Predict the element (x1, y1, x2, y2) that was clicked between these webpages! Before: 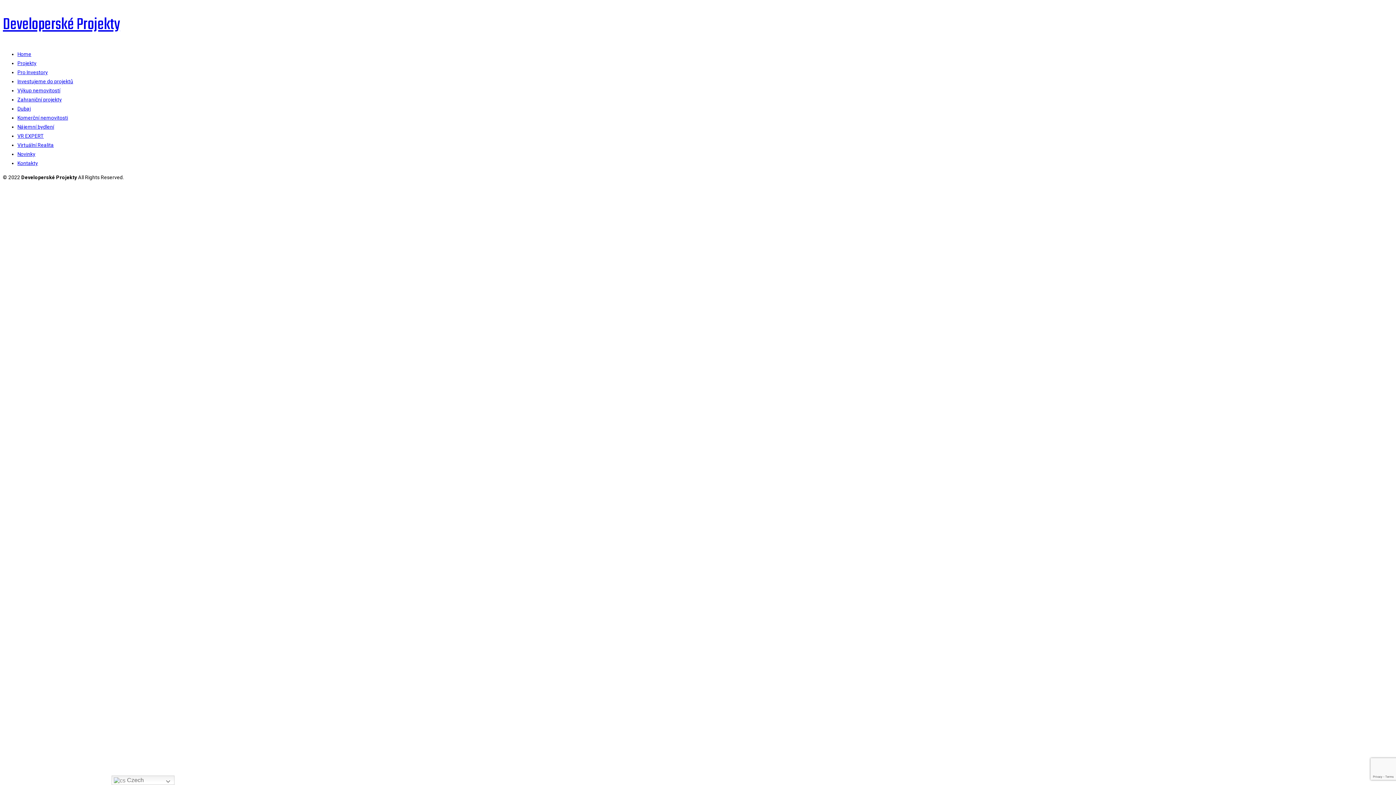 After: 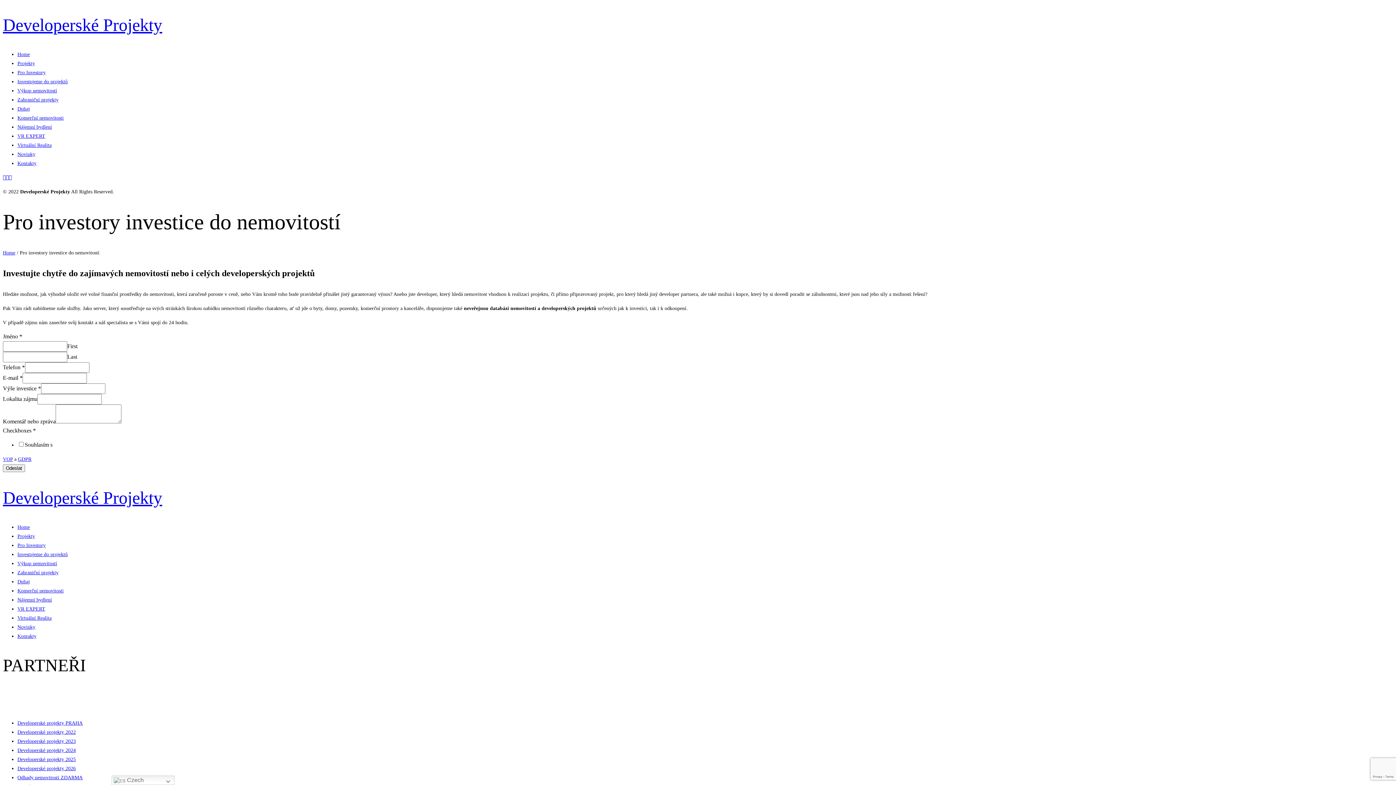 Action: label: Pro Investory bbox: (17, 69, 47, 75)